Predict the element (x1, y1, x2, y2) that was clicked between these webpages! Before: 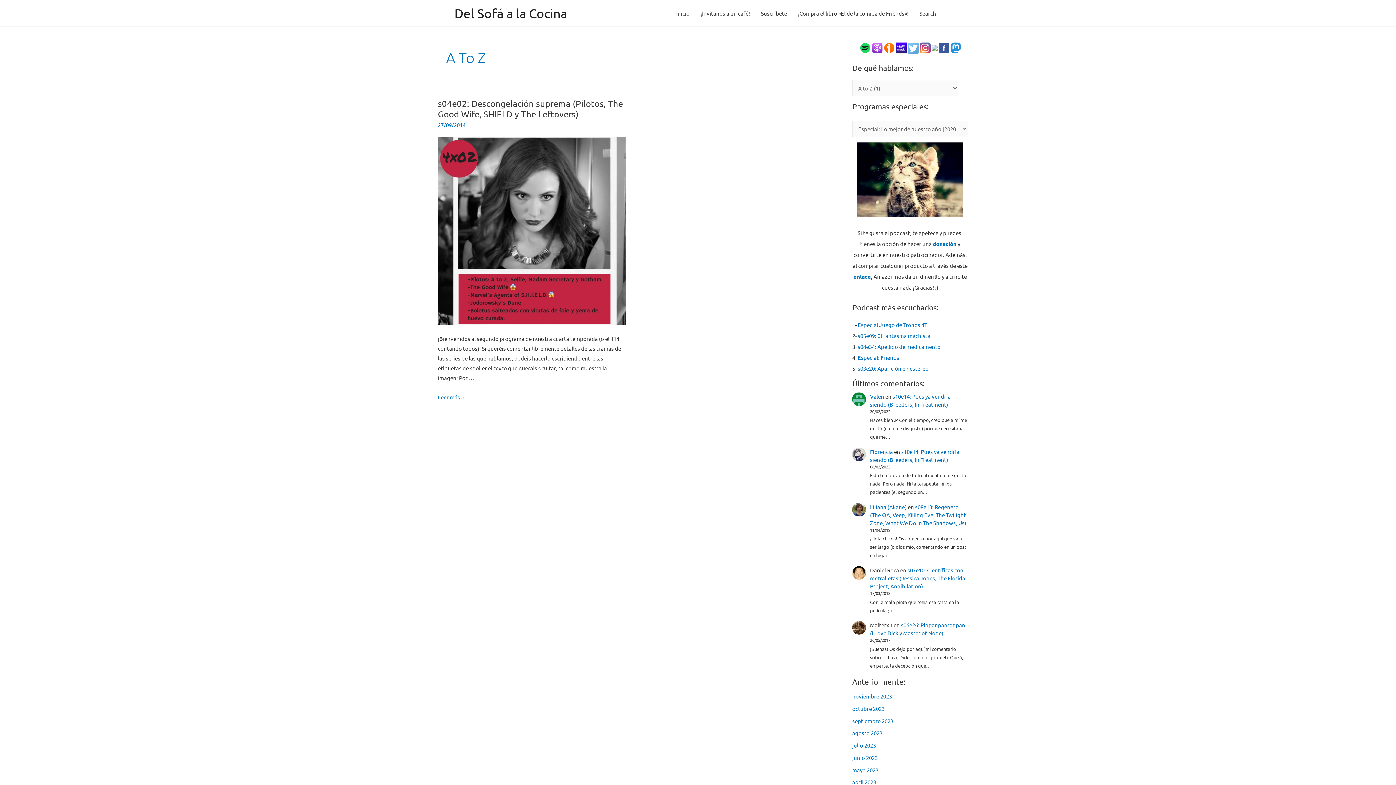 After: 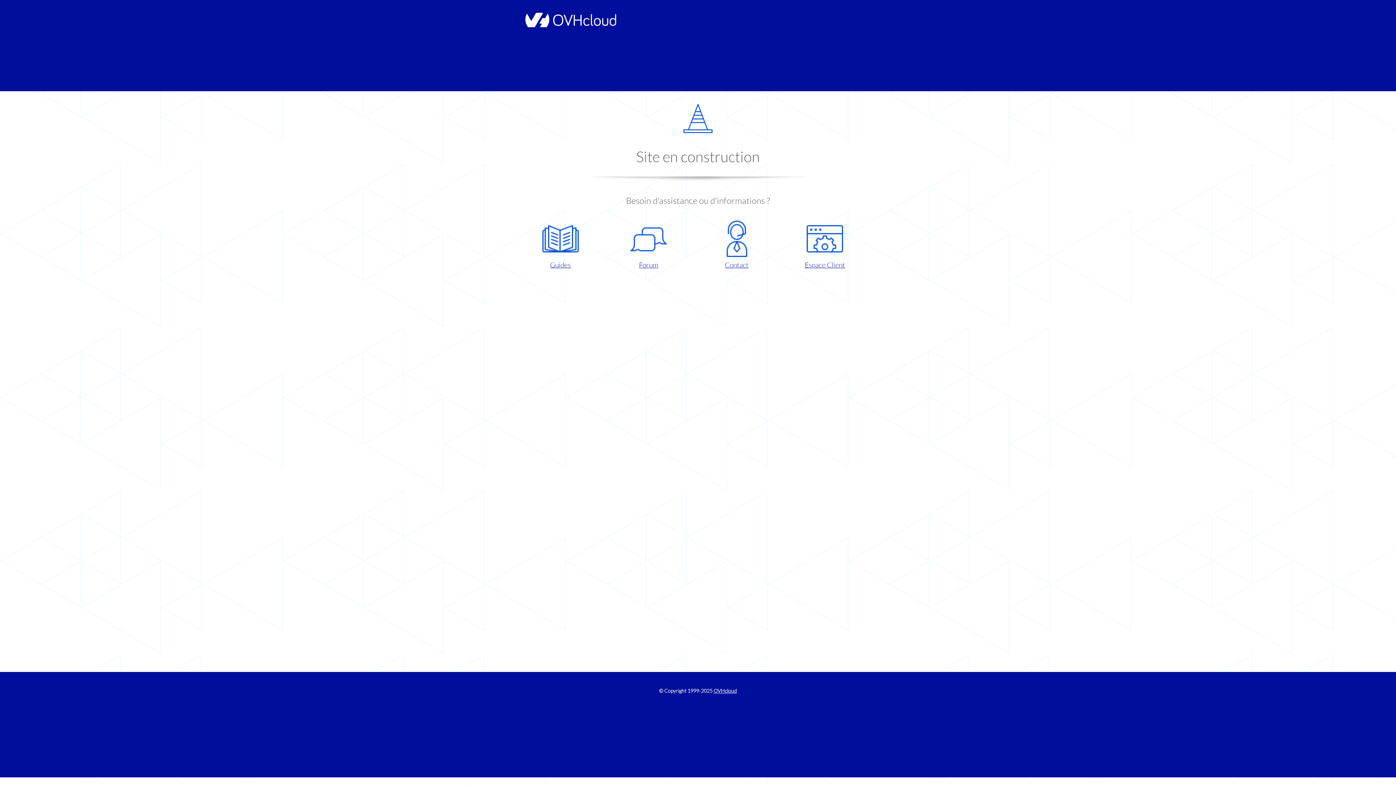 Action: label: Valen bbox: (870, 392, 884, 399)